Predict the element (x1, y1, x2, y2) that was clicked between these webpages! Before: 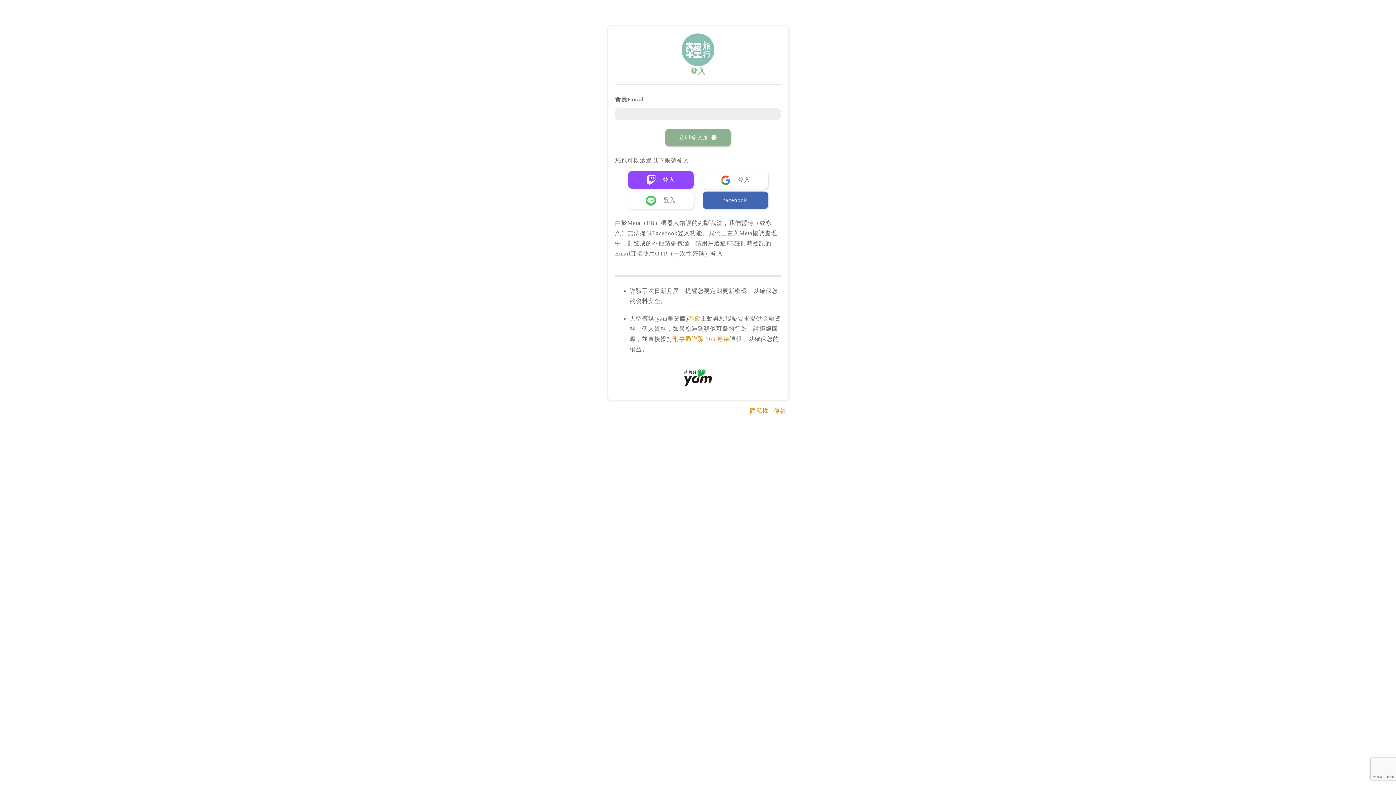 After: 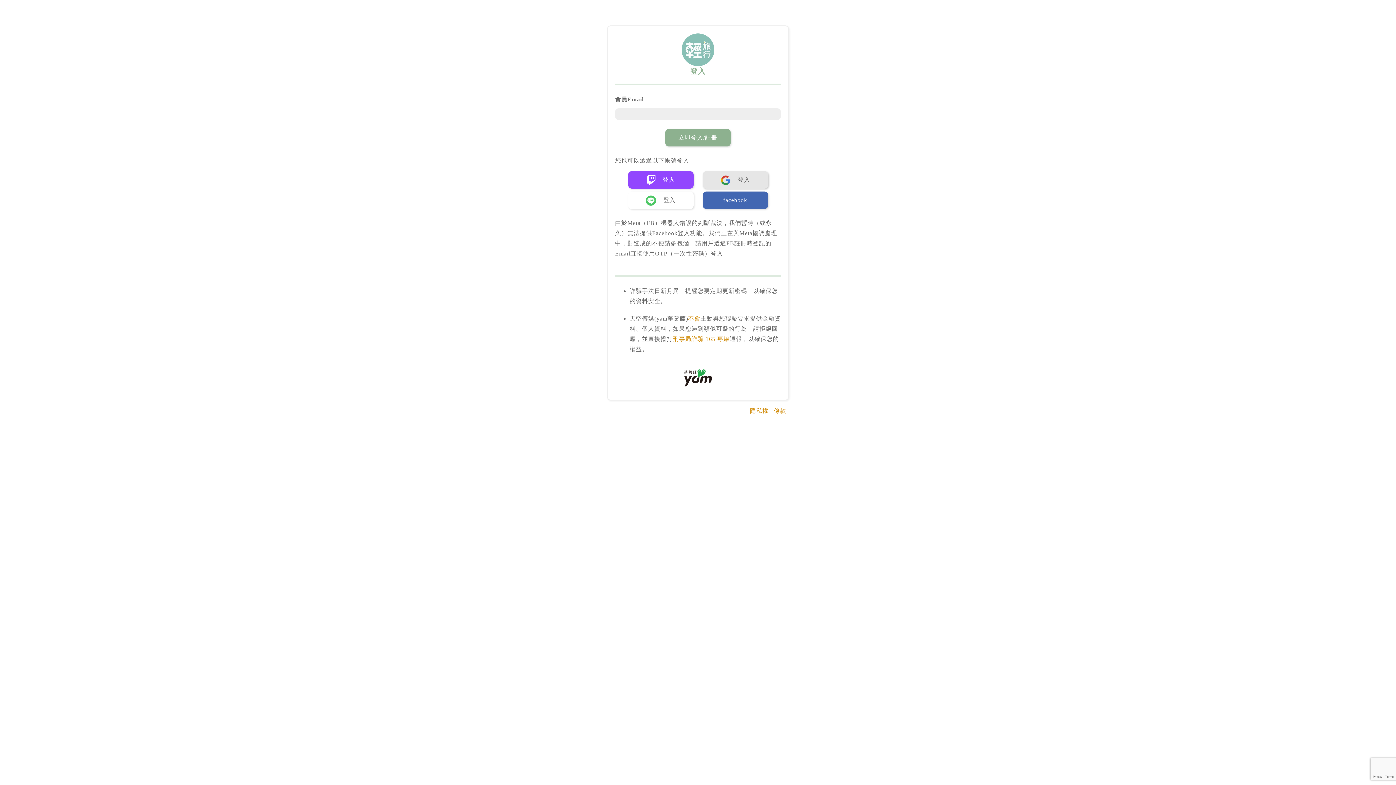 Action: bbox: (702, 171, 768, 188) label:  登入